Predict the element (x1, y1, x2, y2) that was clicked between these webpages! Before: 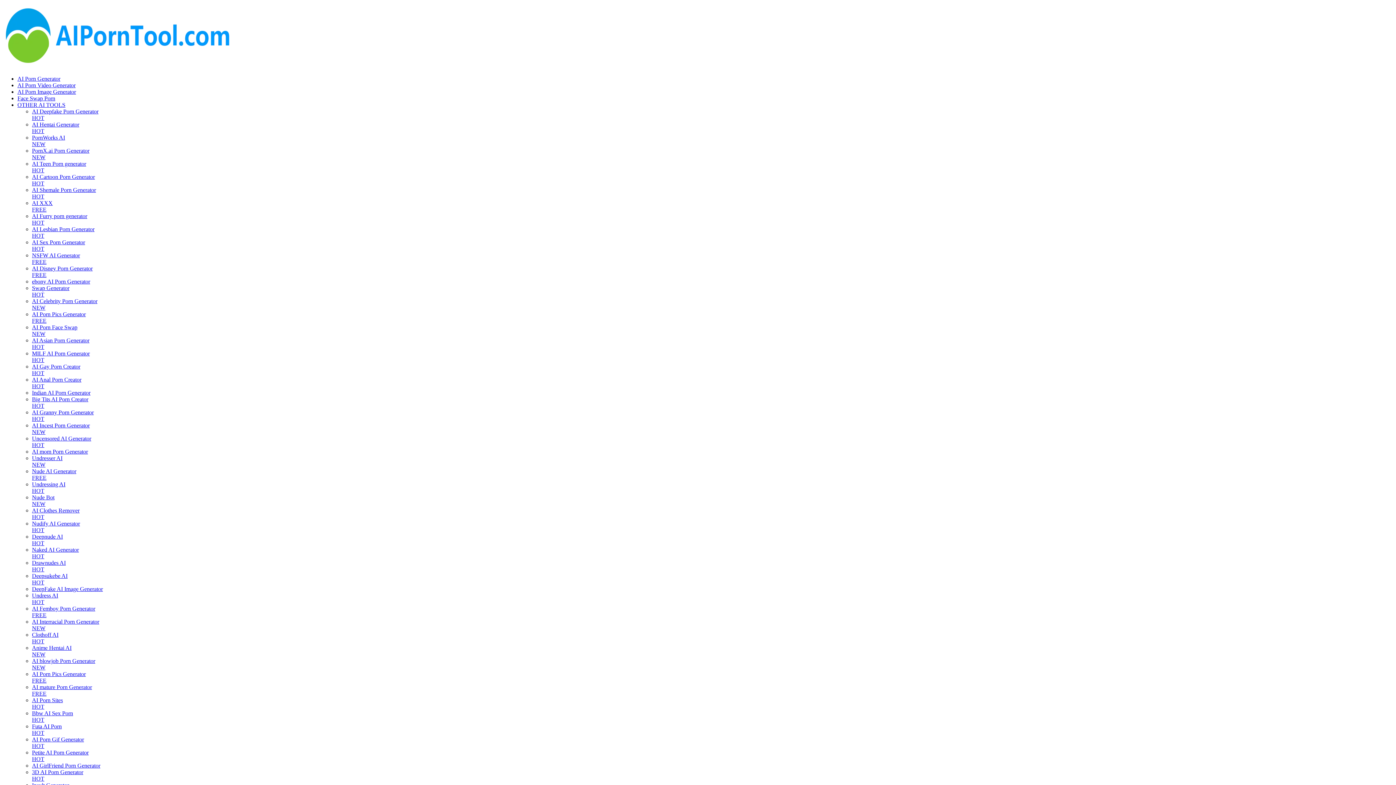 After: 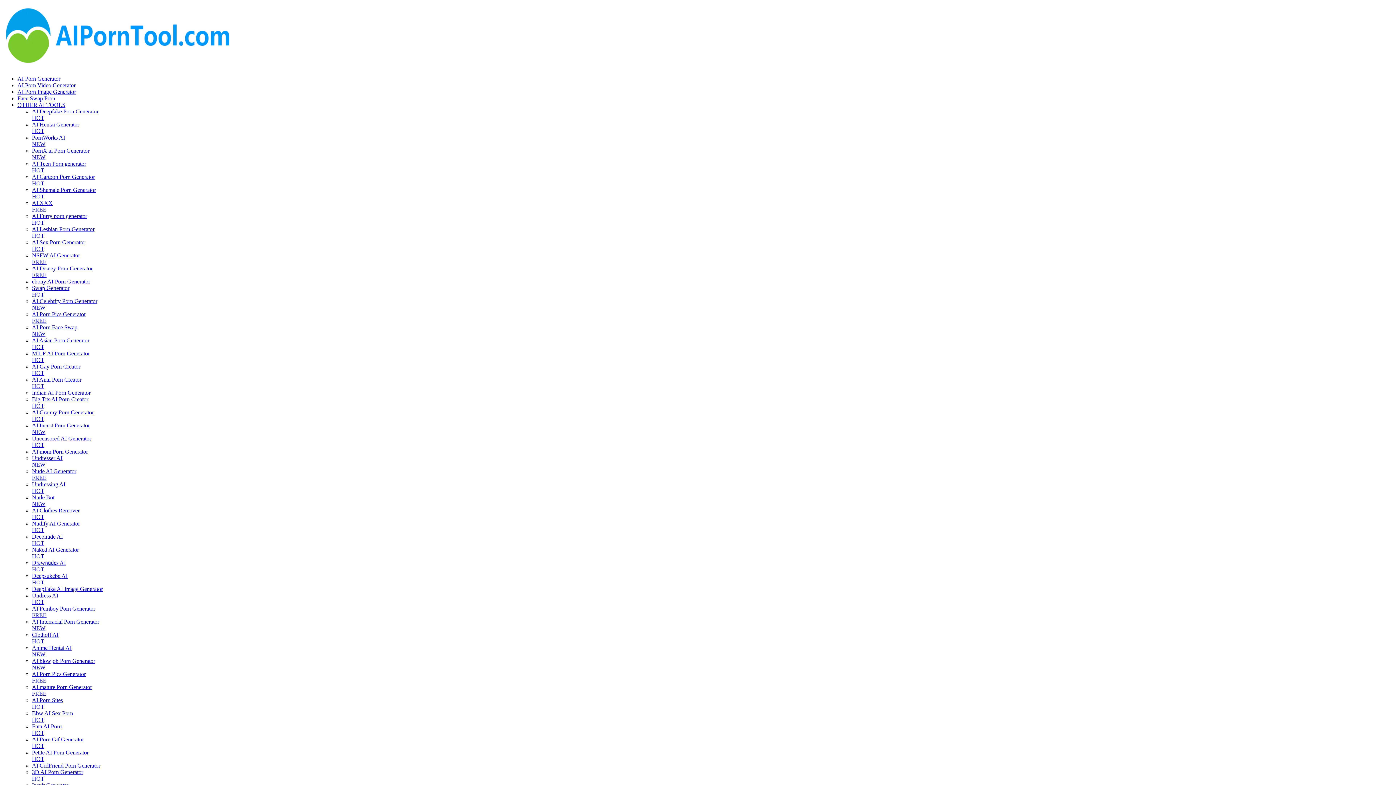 Action: bbox: (2, 63, 230, 69)